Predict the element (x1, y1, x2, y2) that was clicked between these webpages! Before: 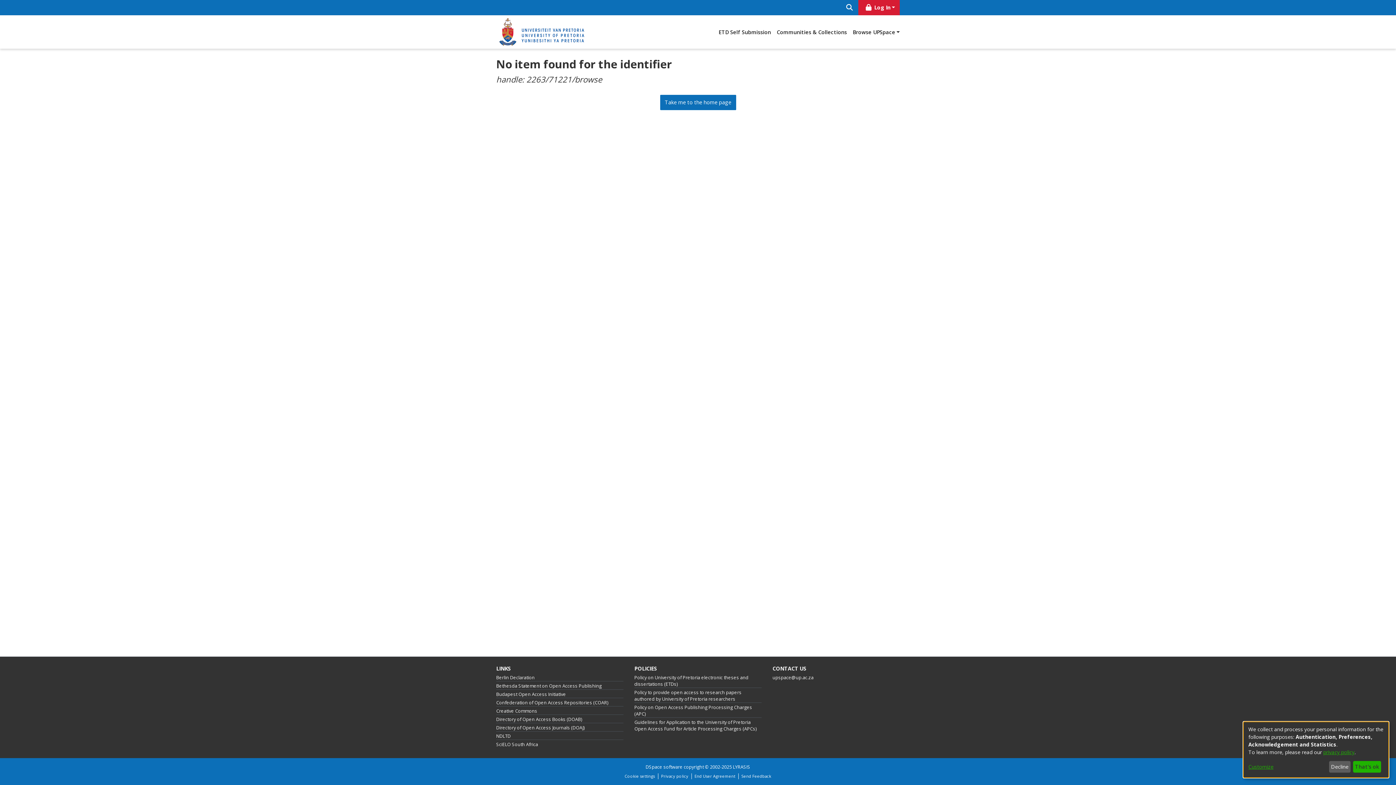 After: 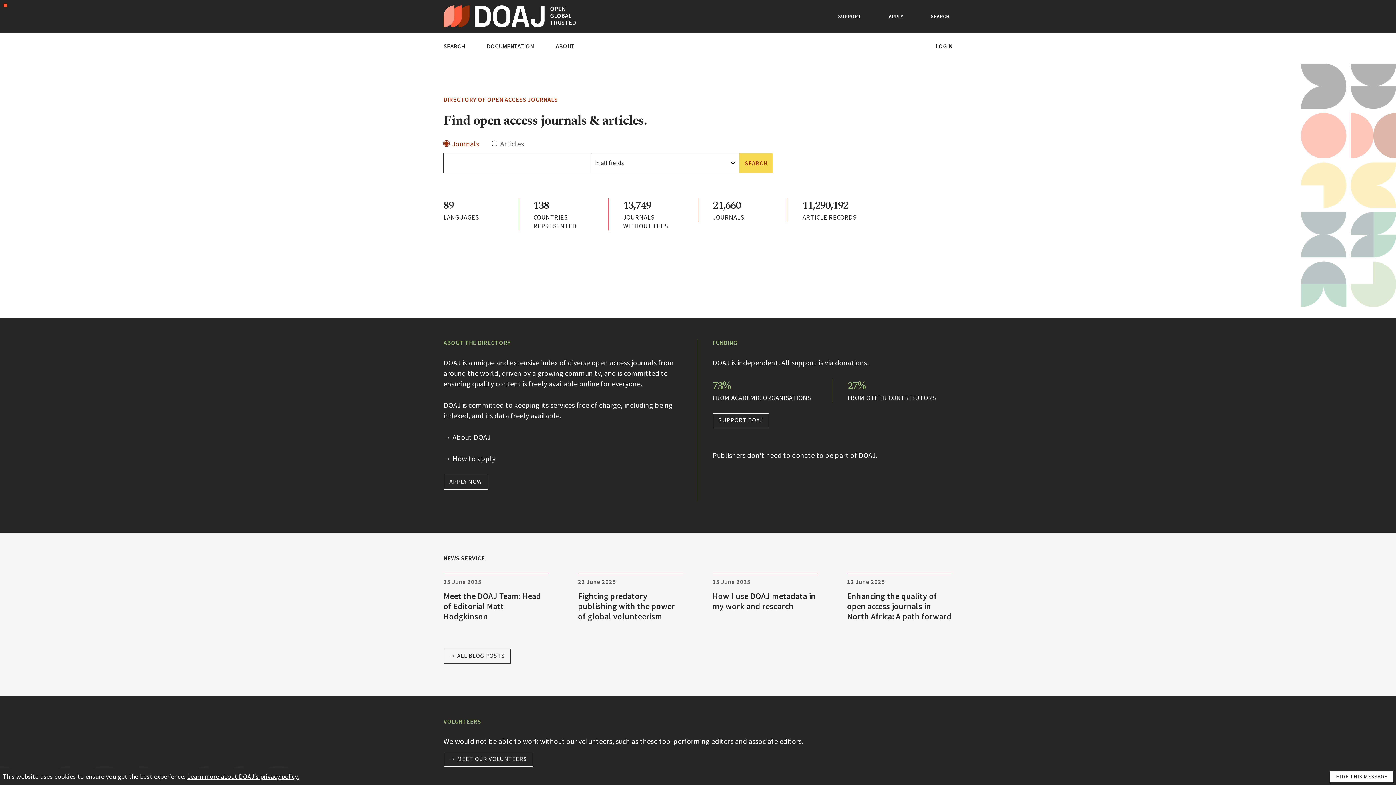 Action: label: Directory of Open Access Journals (DOAJ) bbox: (496, 725, 584, 731)